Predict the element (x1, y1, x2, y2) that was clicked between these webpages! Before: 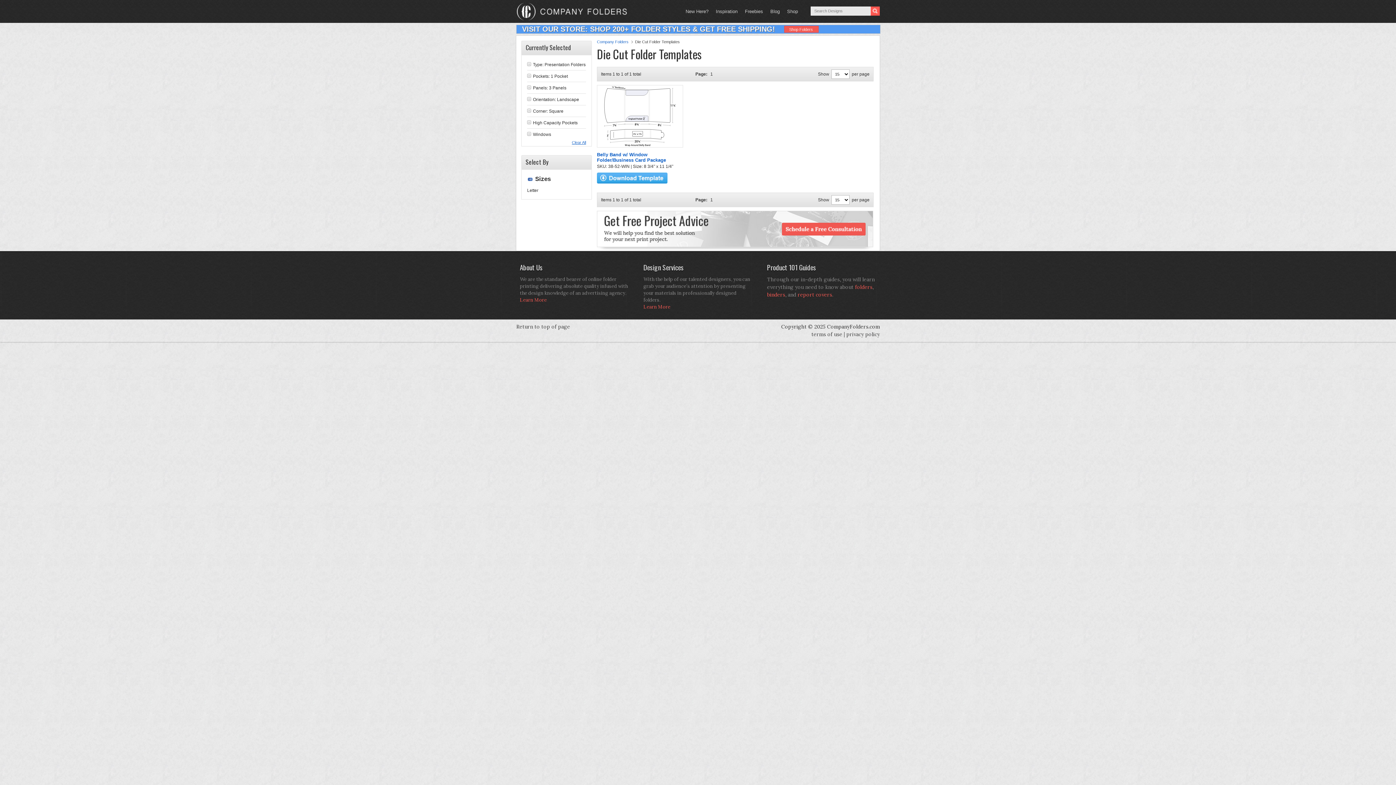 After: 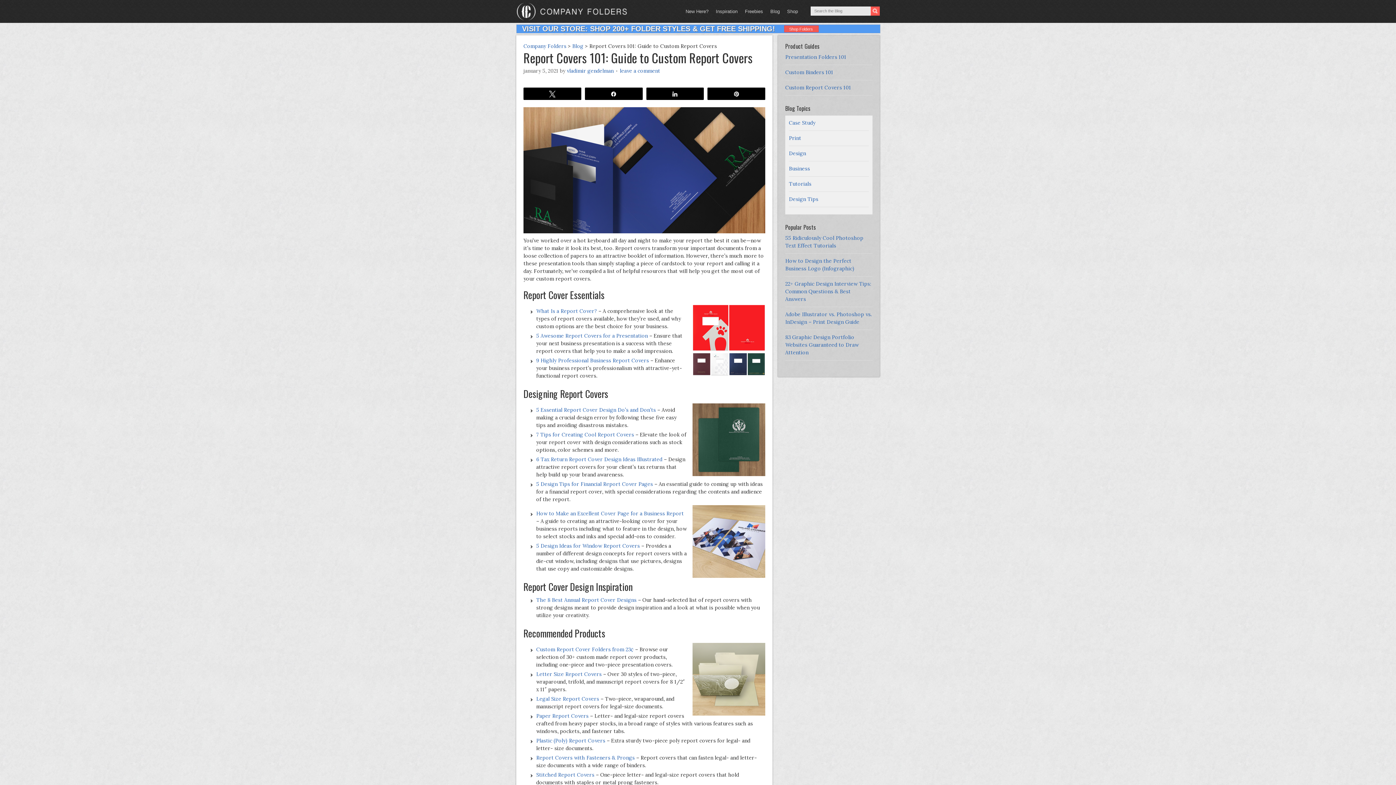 Action: bbox: (797, 291, 832, 298) label: report covers